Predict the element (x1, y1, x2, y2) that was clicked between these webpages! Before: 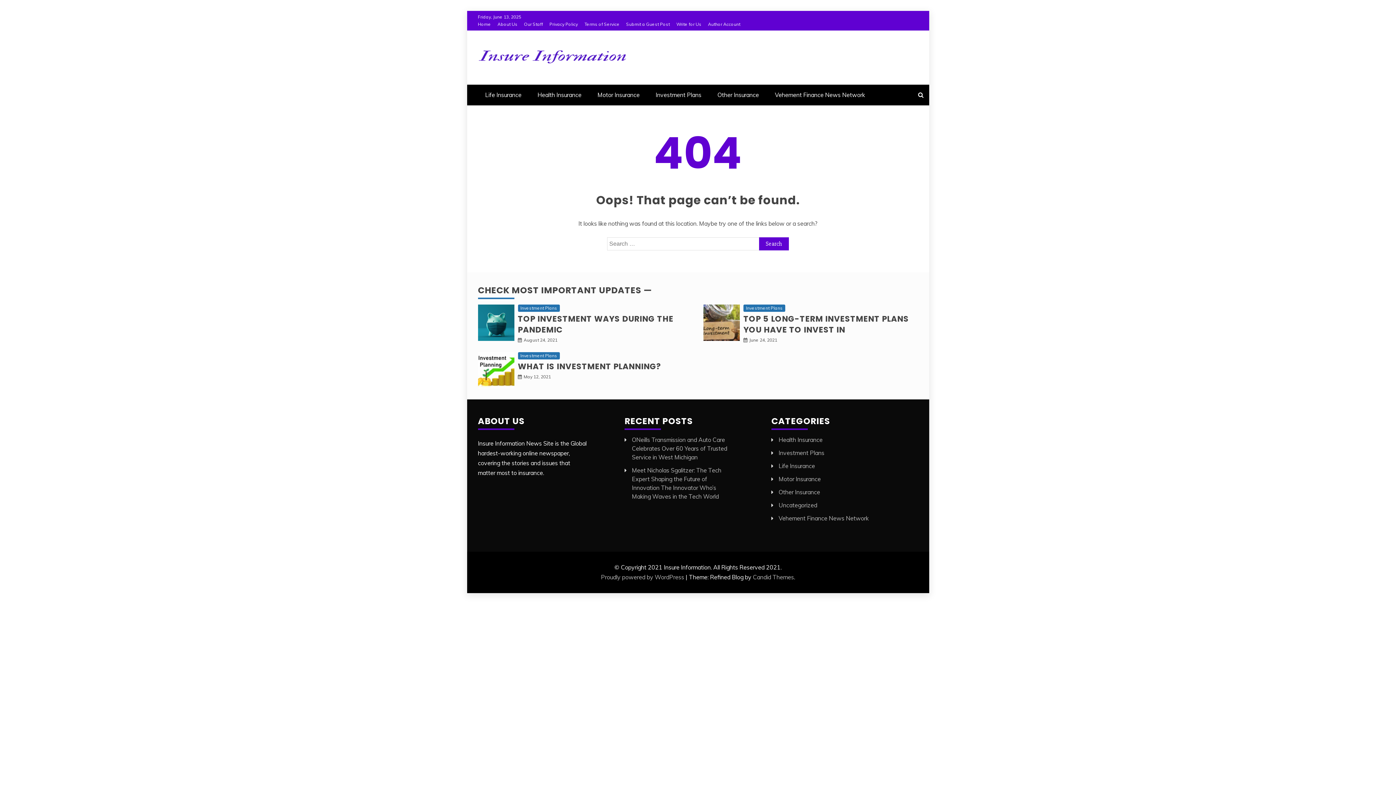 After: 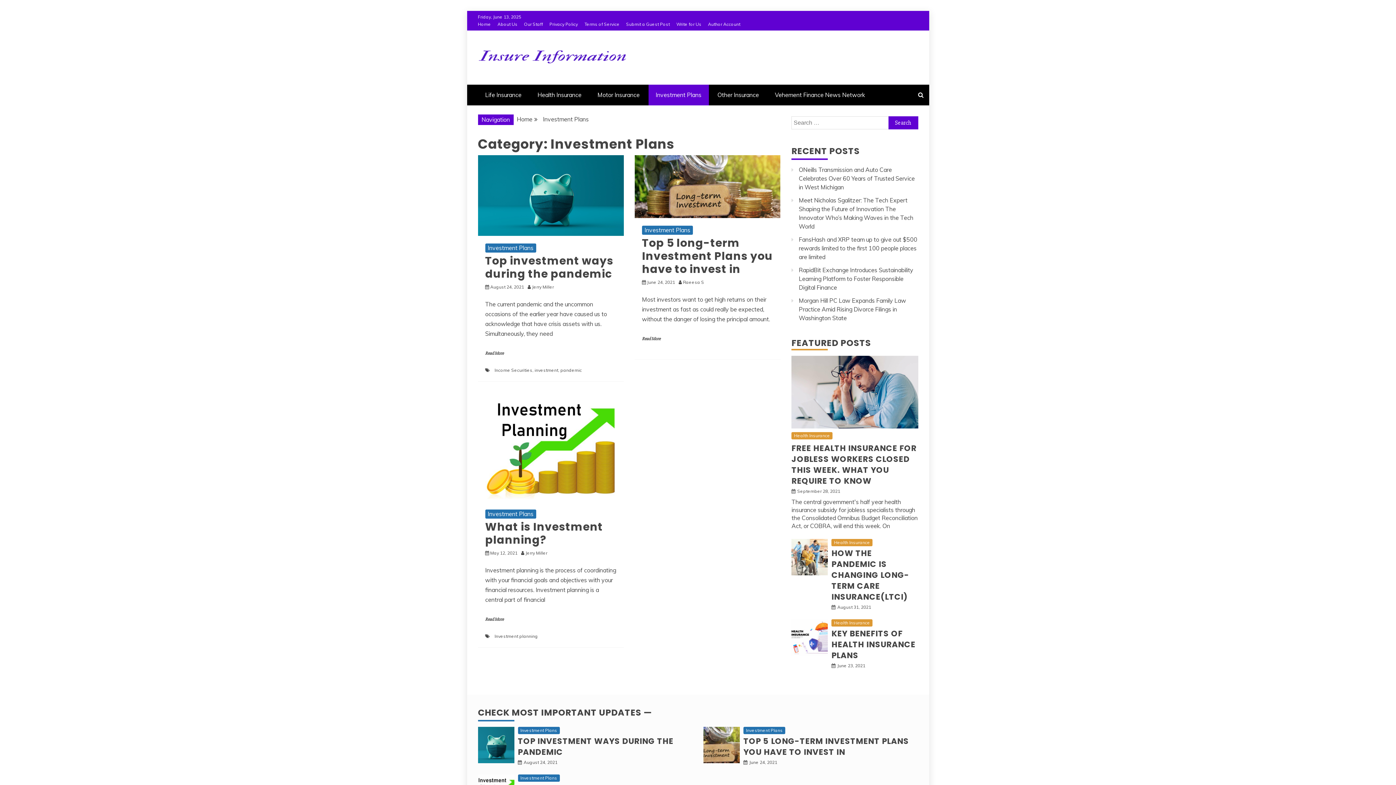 Action: bbox: (648, 84, 708, 105) label: Investment Plans